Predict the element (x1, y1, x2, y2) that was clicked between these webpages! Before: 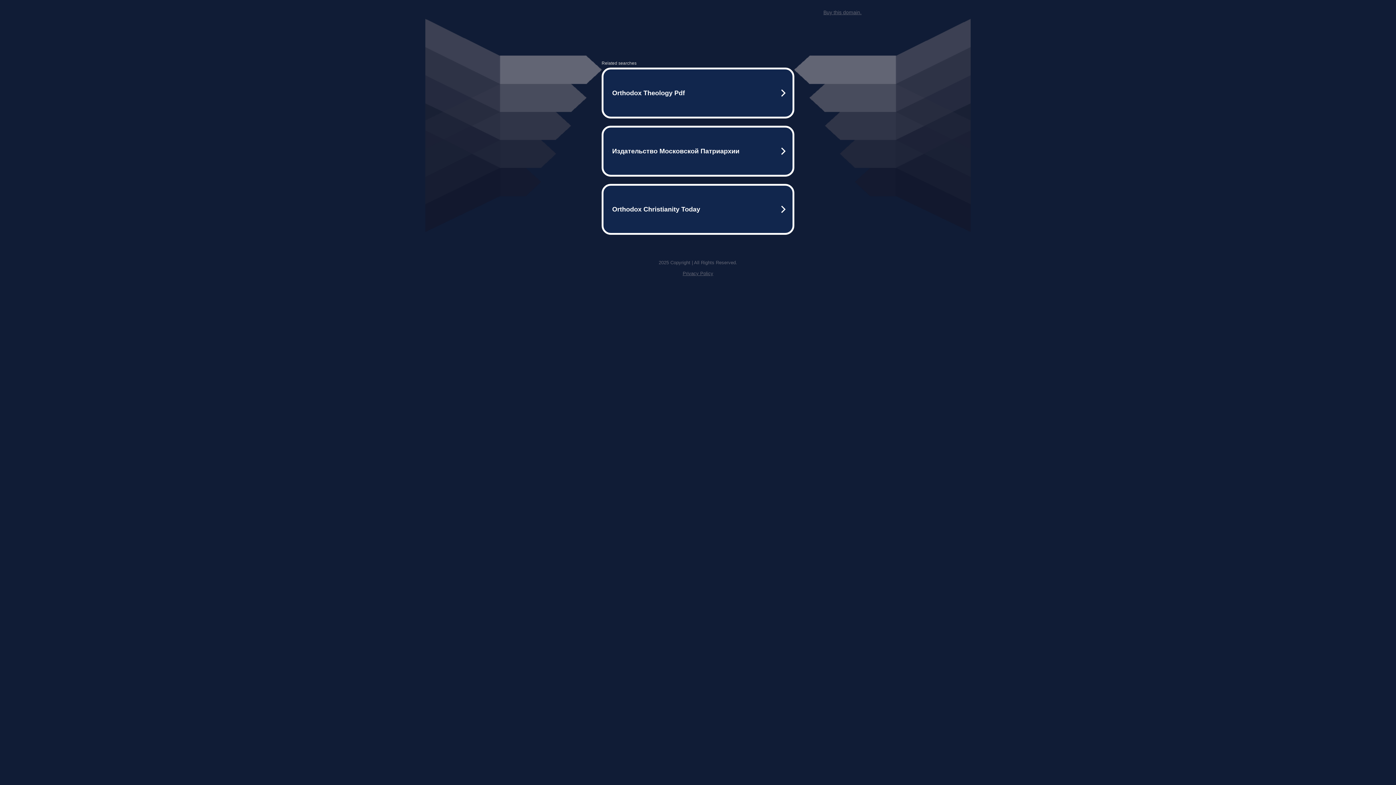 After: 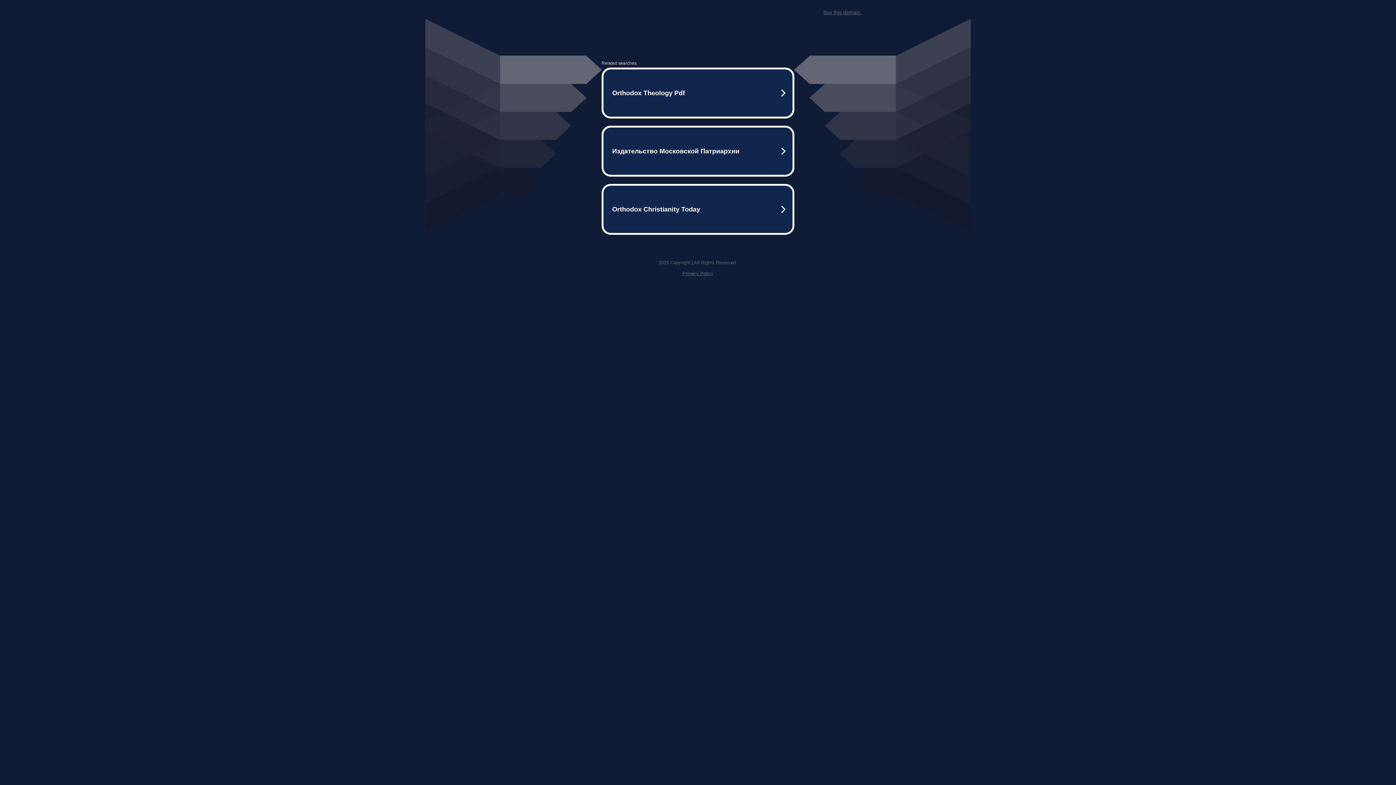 Action: label: Buy this domain. bbox: (823, 9, 861, 15)